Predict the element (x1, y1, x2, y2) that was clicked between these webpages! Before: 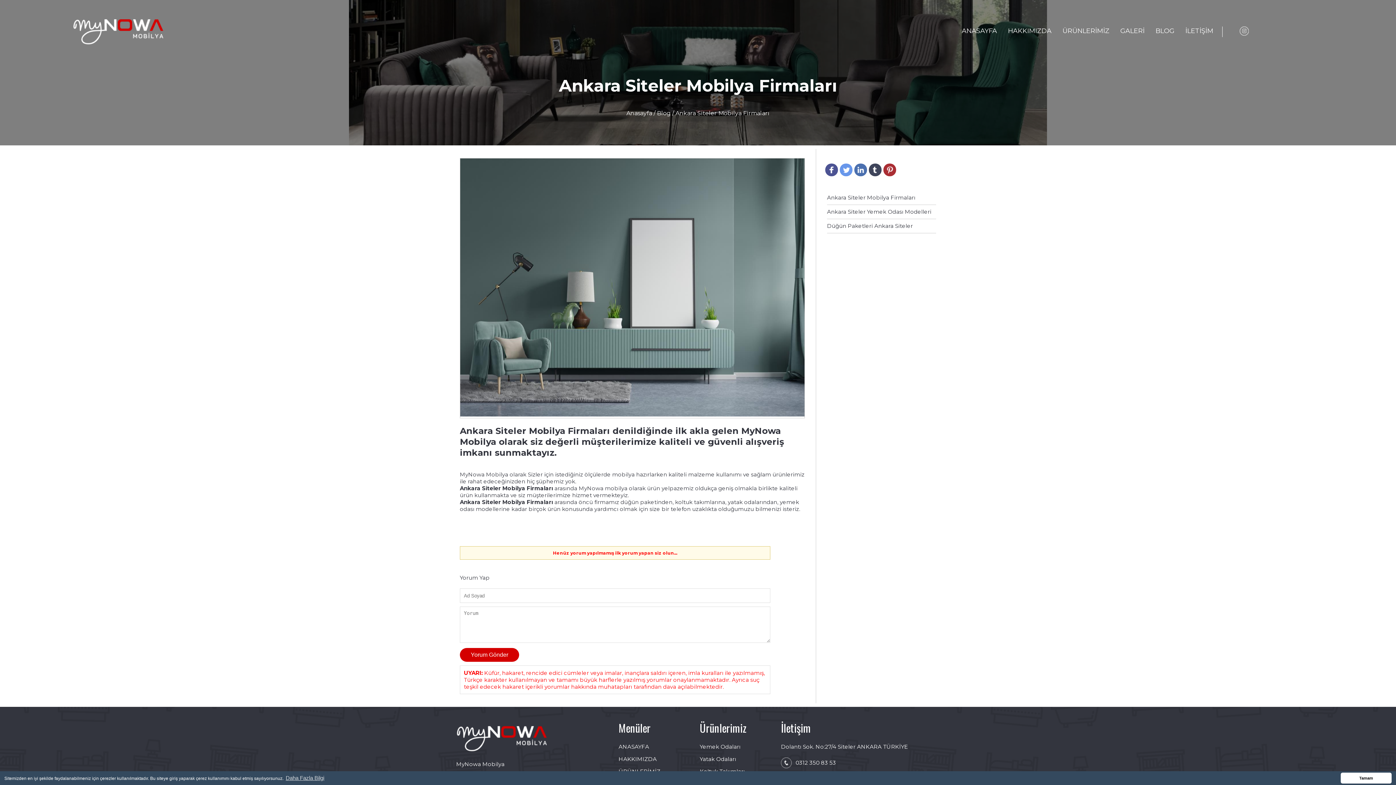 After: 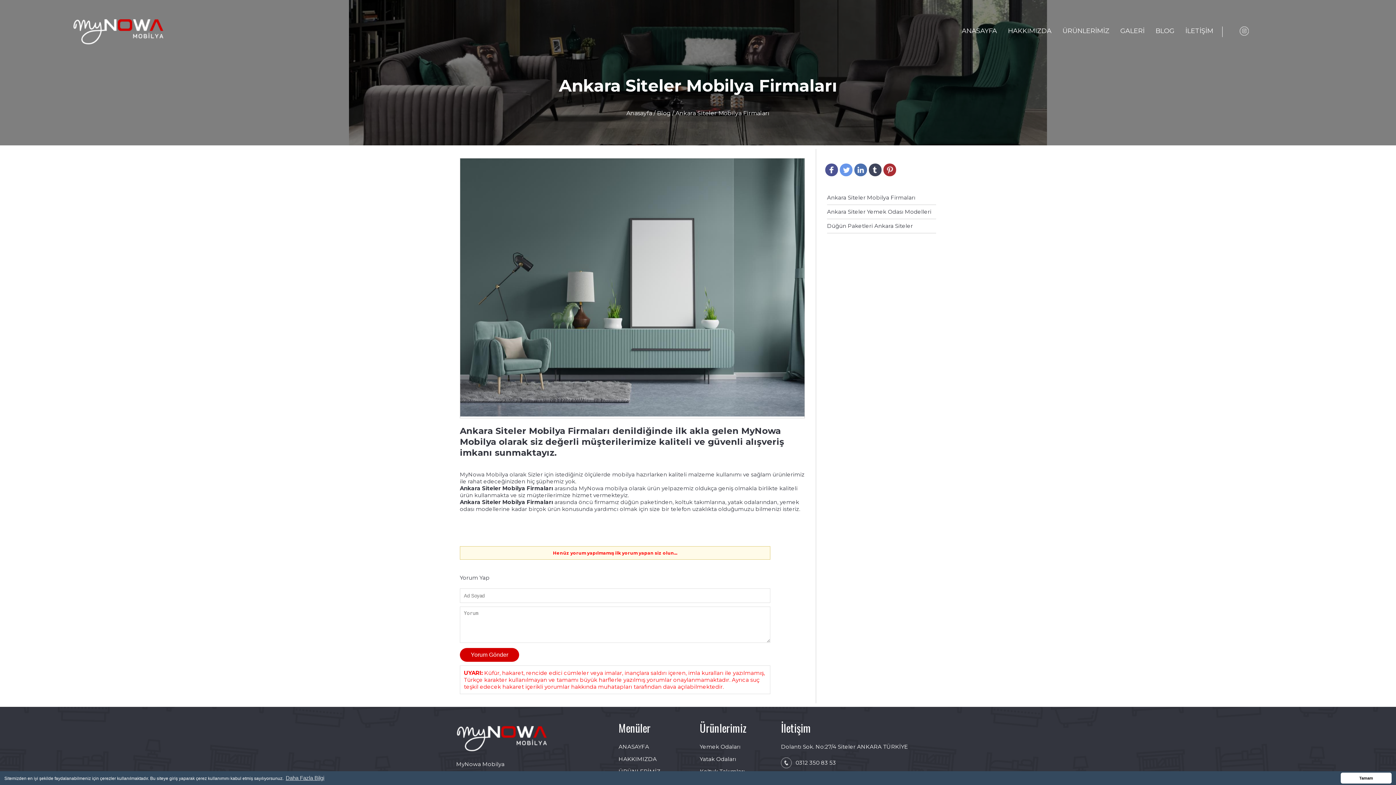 Action: label: Ankara Siteler Mobilya Firmaları bbox: (827, 190, 936, 204)